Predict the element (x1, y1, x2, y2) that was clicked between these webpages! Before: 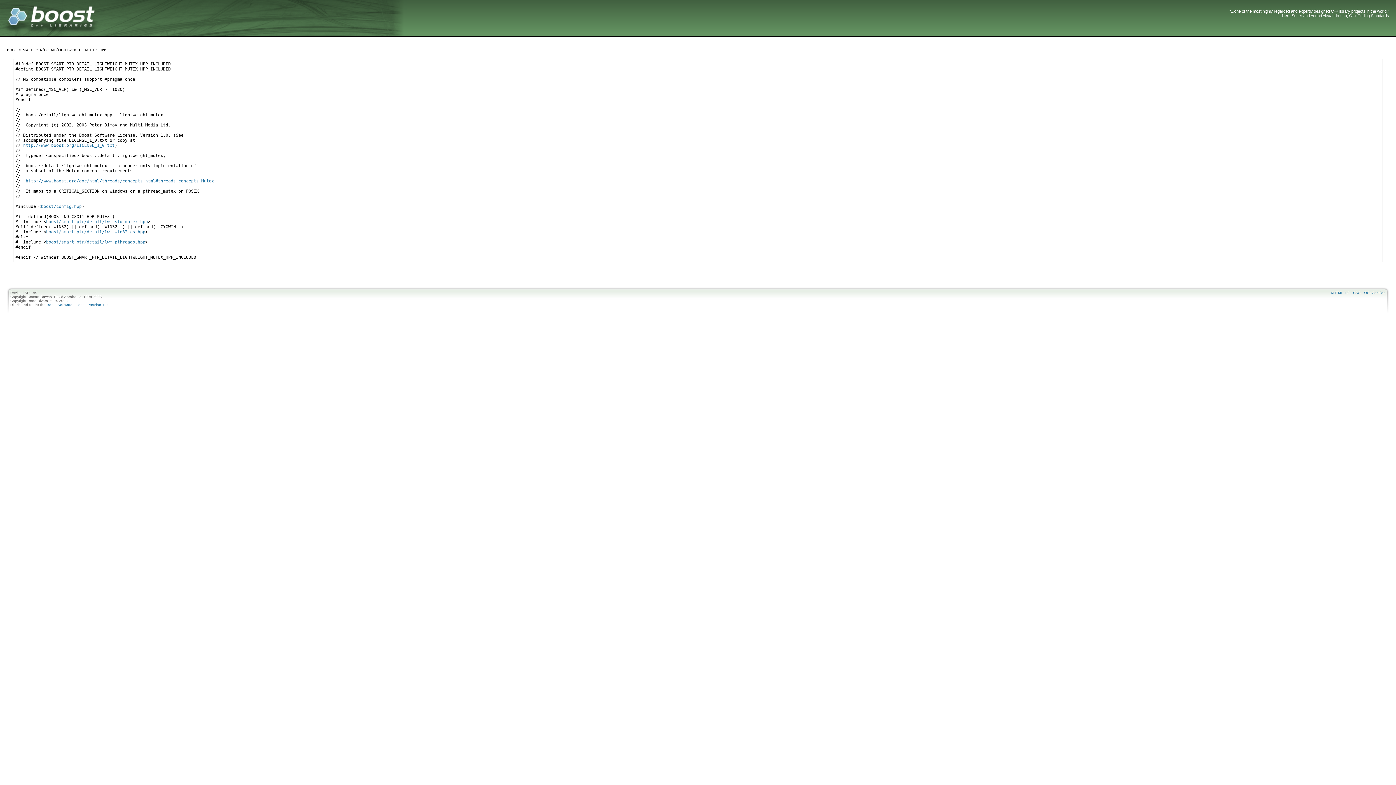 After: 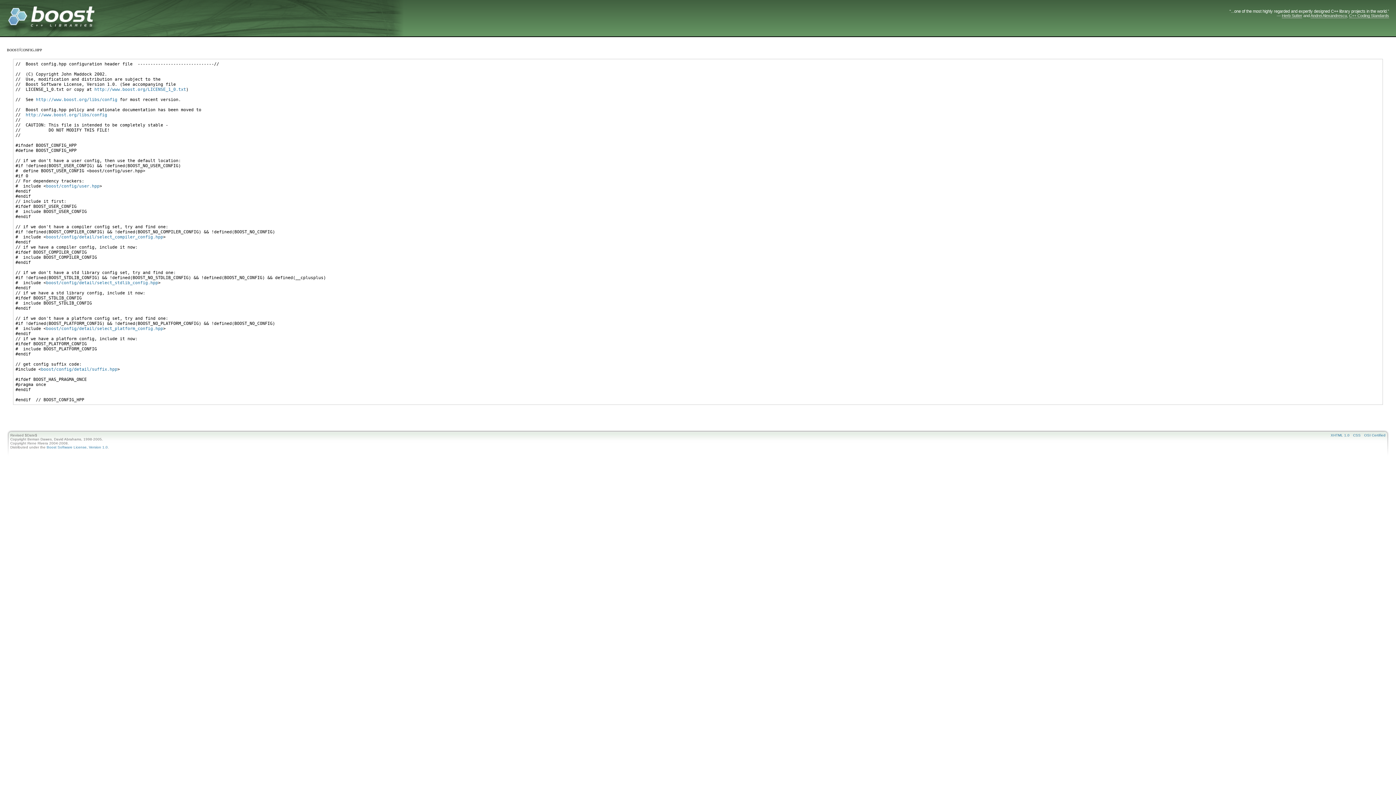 Action: bbox: (41, 204, 81, 209) label: boost/config.hpp